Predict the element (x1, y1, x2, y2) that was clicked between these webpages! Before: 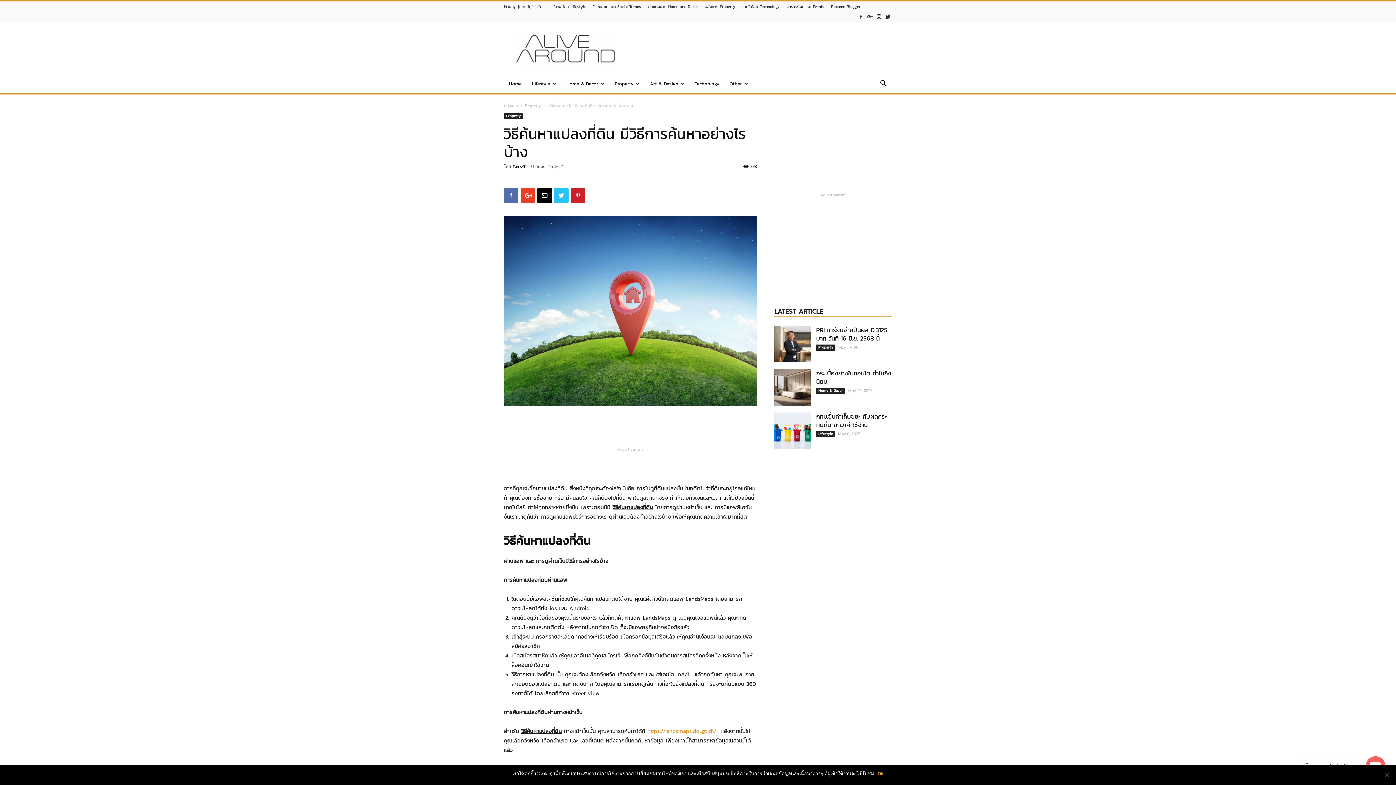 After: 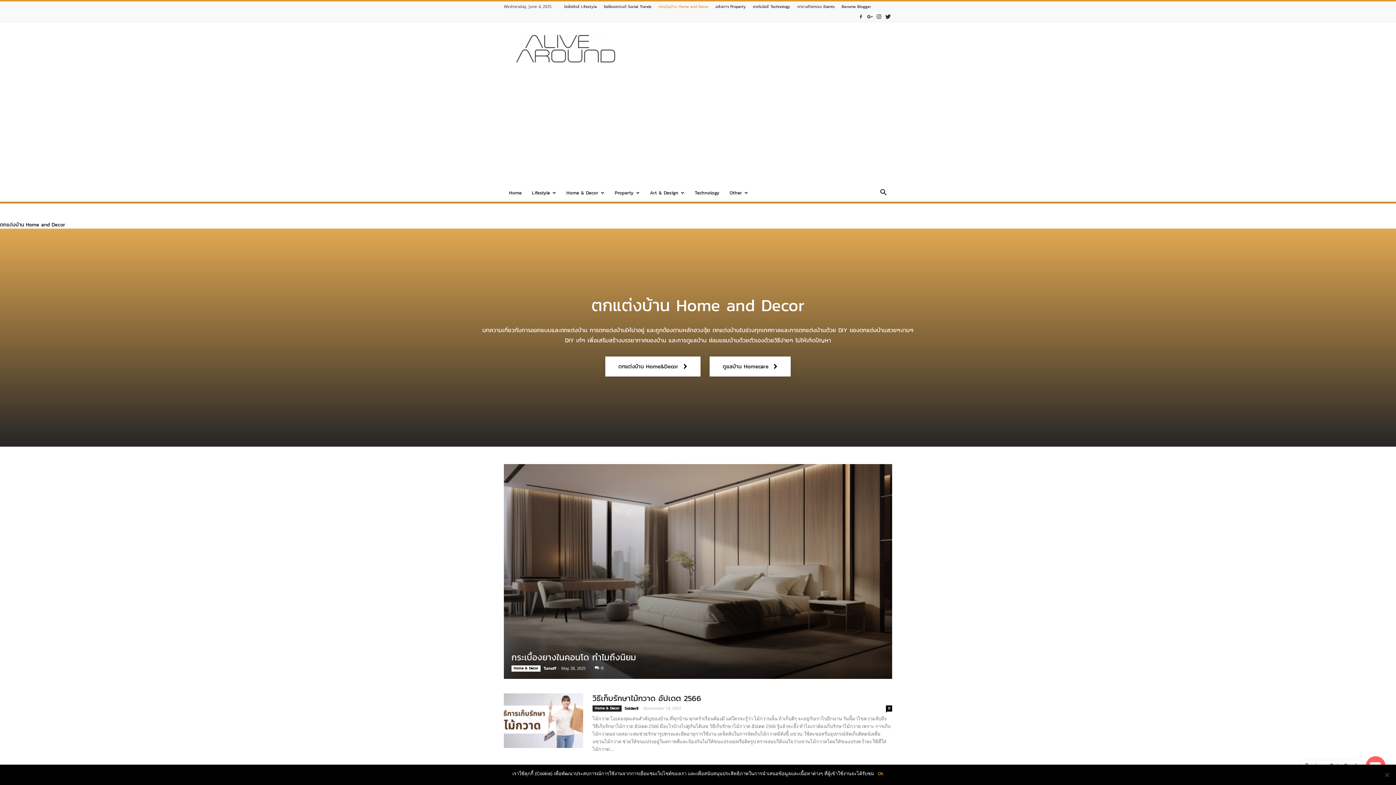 Action: bbox: (648, 3, 698, 9) label: ตกแต่งบ้าน Home and Decor